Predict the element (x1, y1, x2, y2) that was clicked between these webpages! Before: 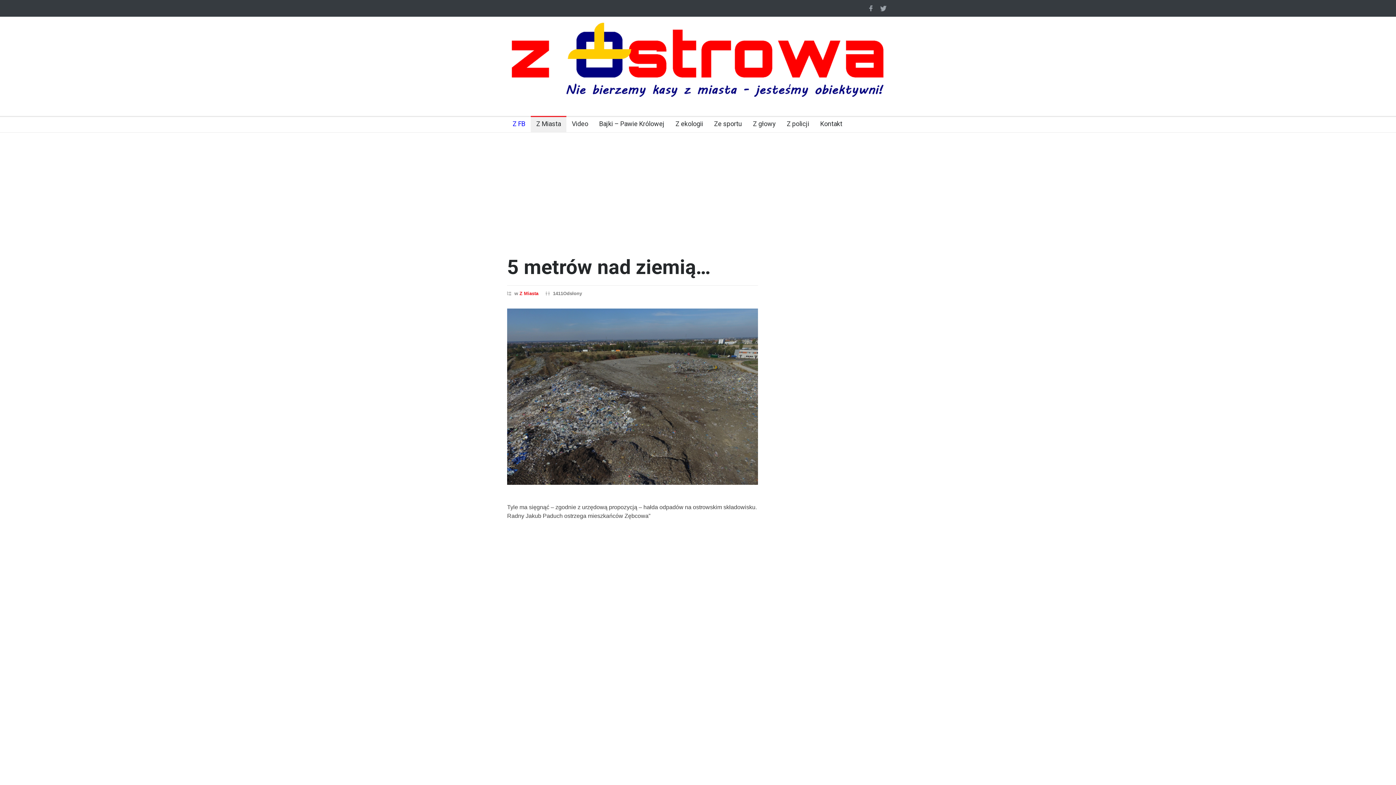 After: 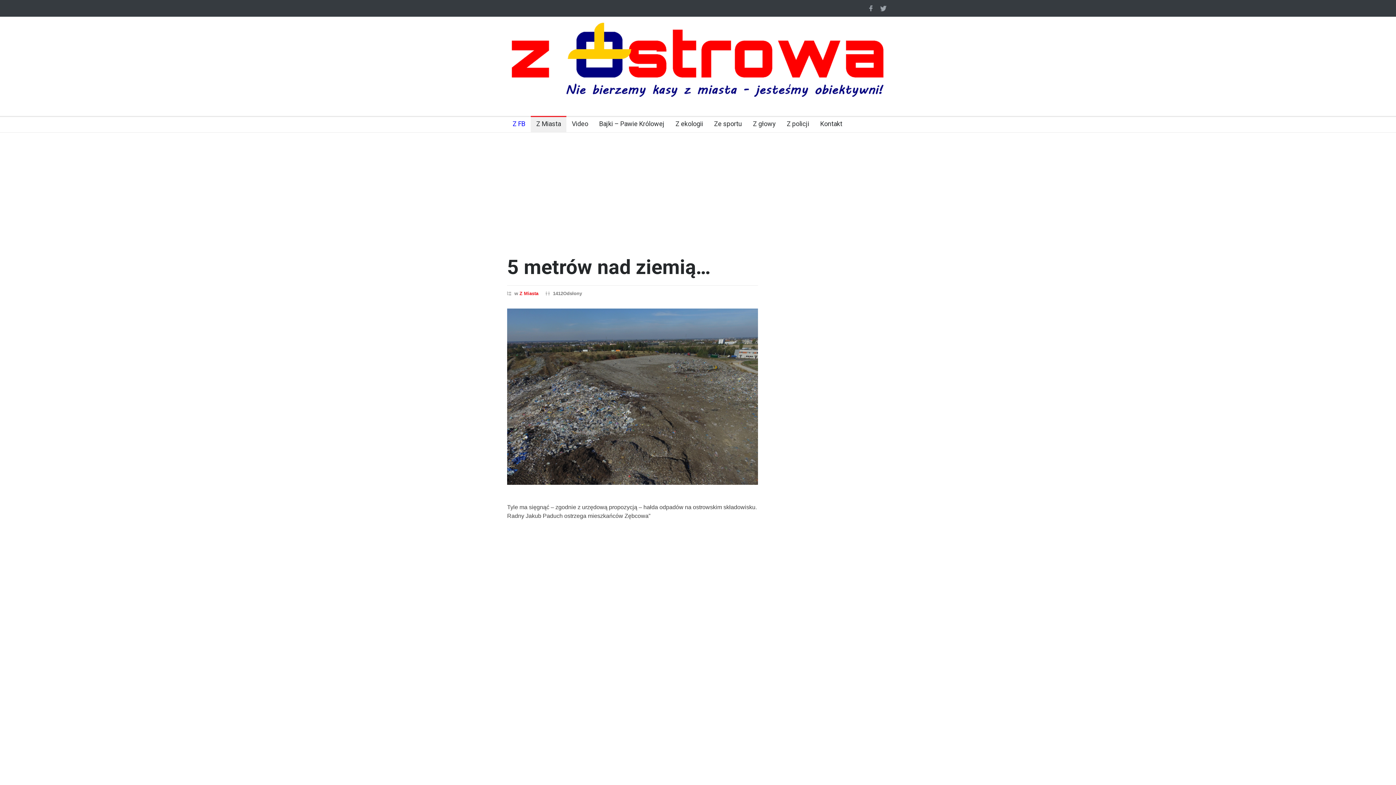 Action: bbox: (507, 255, 710, 279) label: 5 metrów nad ziemią…